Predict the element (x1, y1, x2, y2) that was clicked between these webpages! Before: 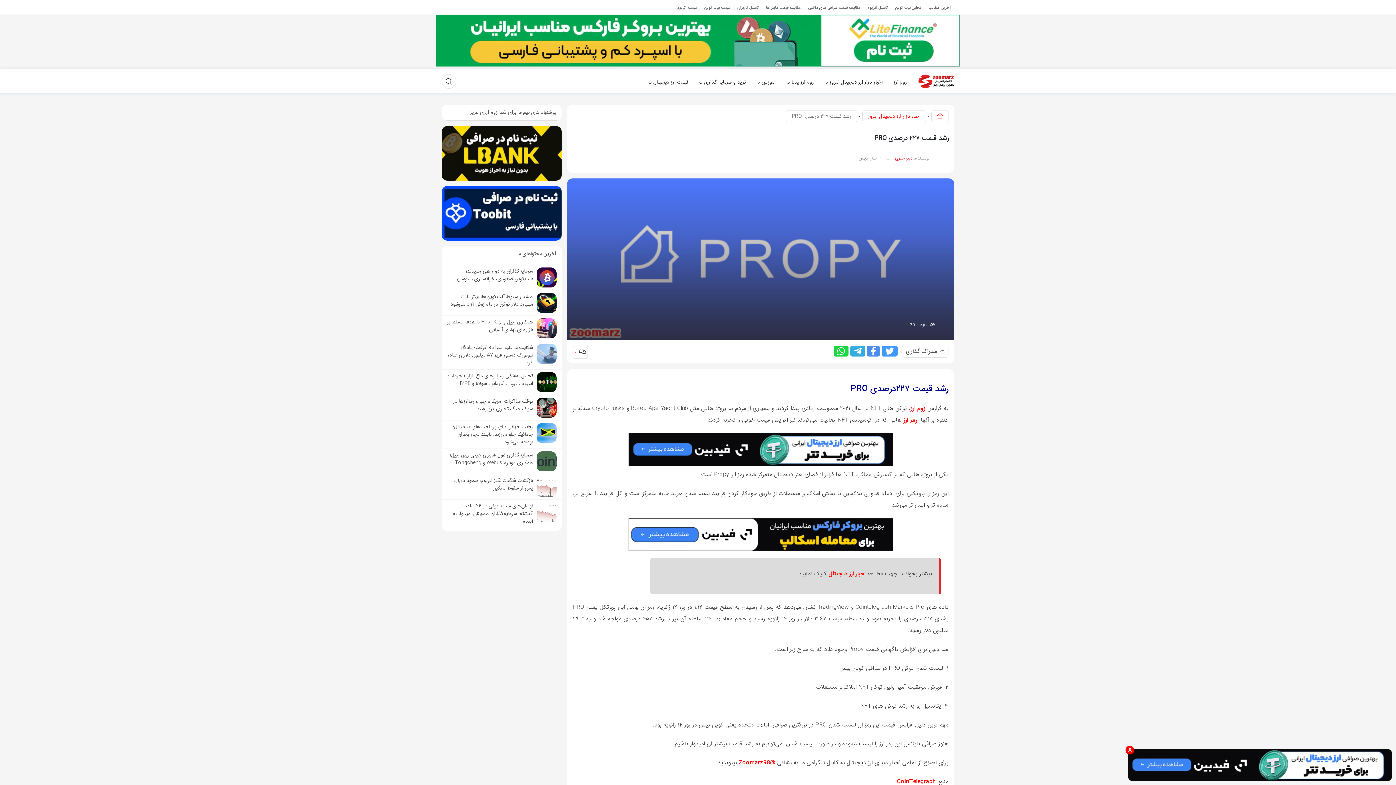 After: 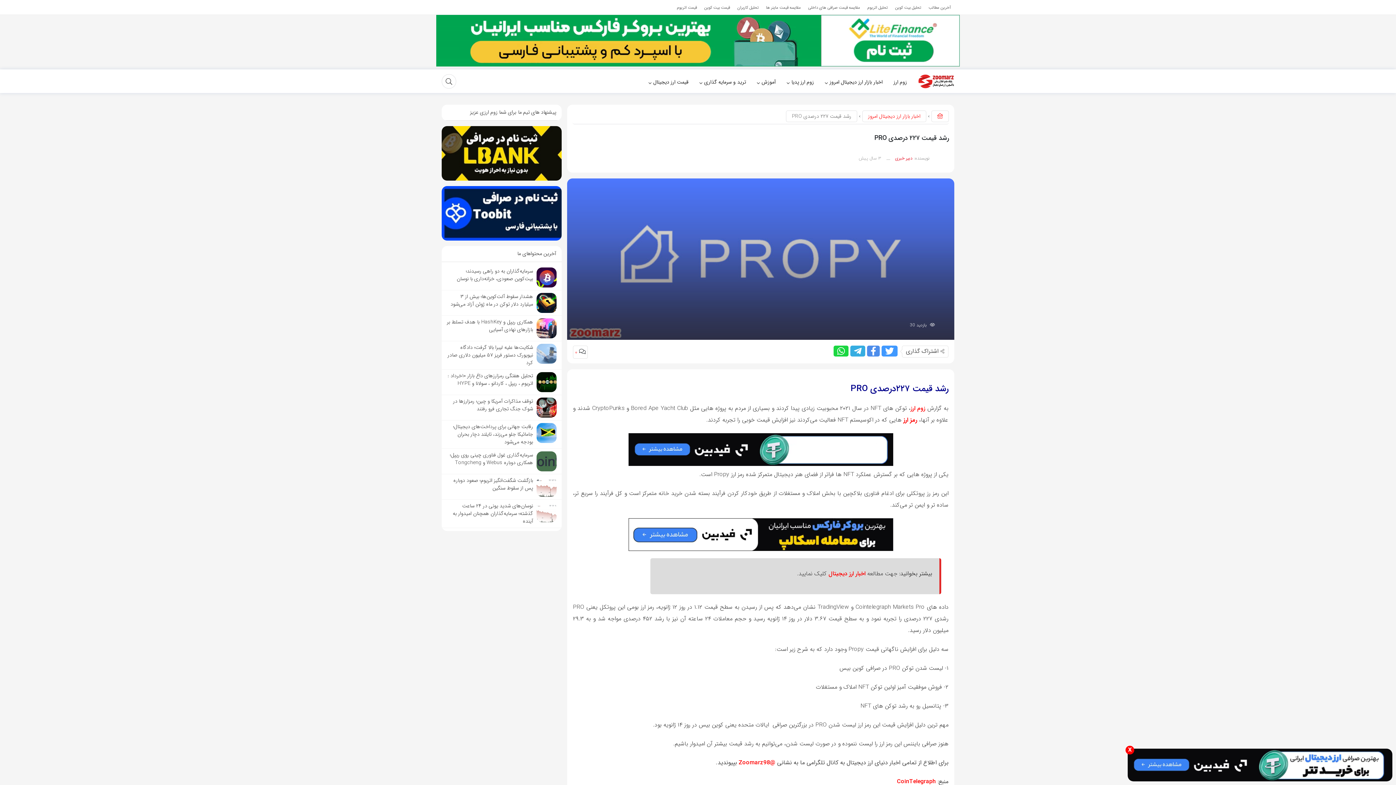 Action: bbox: (444, 316, 559, 341) label: همکاری ریپل و HashKey با هدف تسلط بر بازارهای نهادی آسیایی